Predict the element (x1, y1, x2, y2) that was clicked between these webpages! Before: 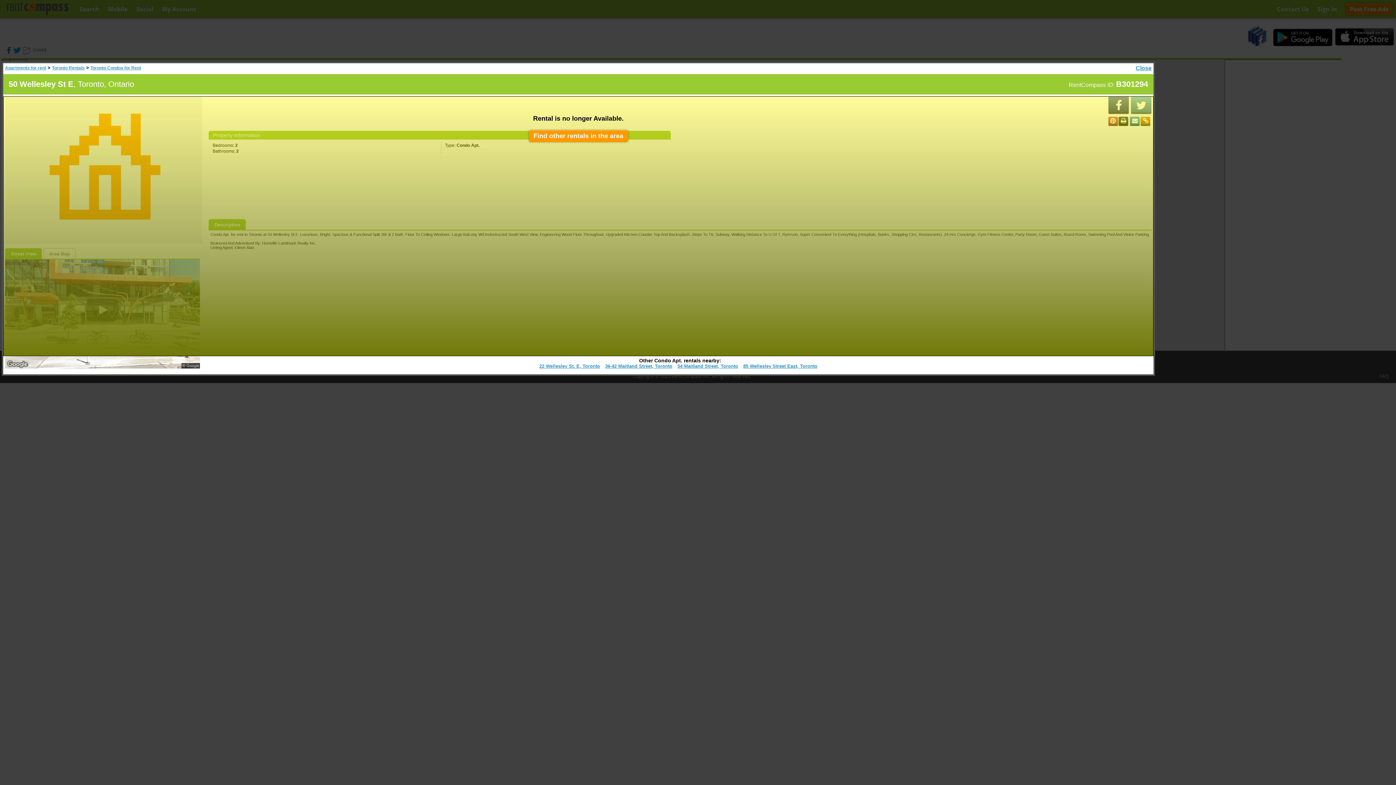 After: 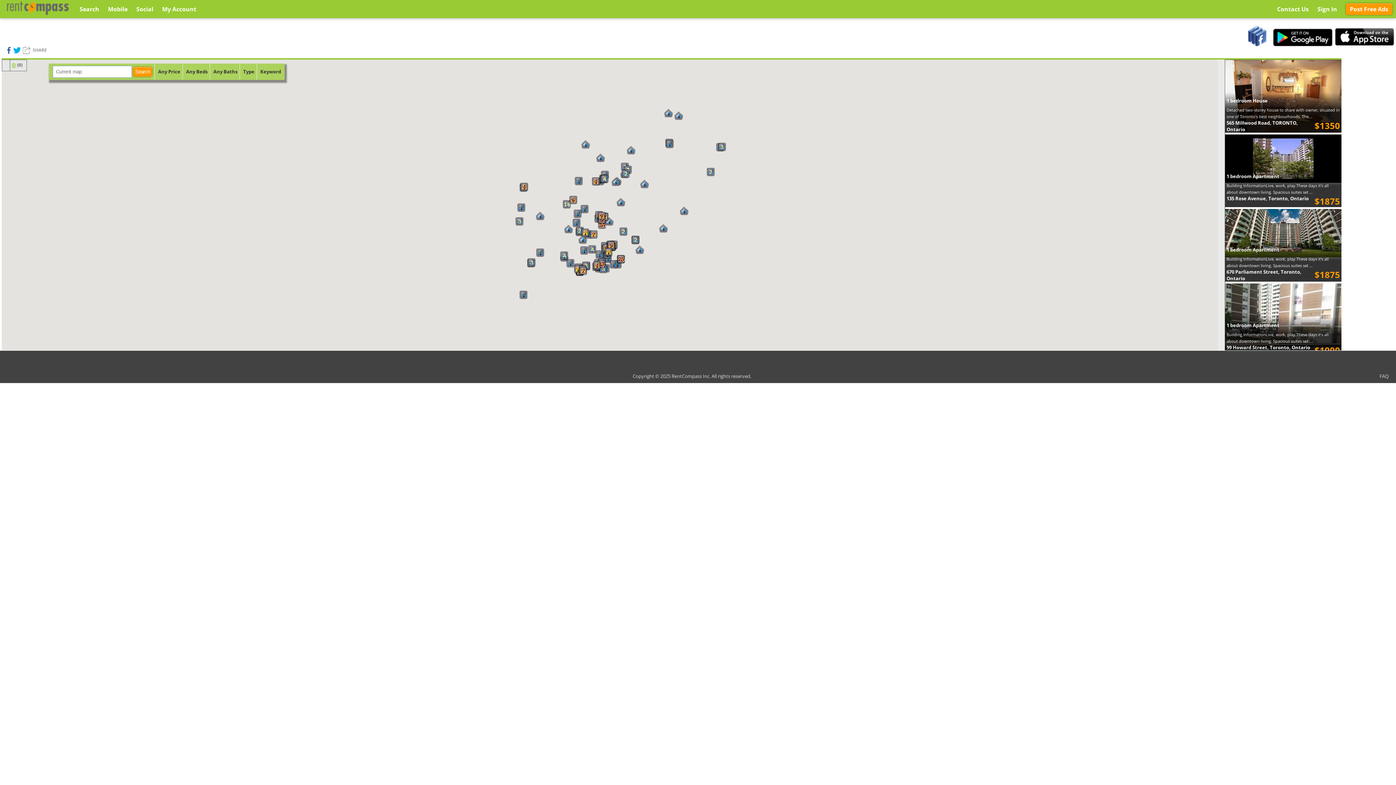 Action: label: Find other rentals in the area bbox: (528, 130, 628, 142)